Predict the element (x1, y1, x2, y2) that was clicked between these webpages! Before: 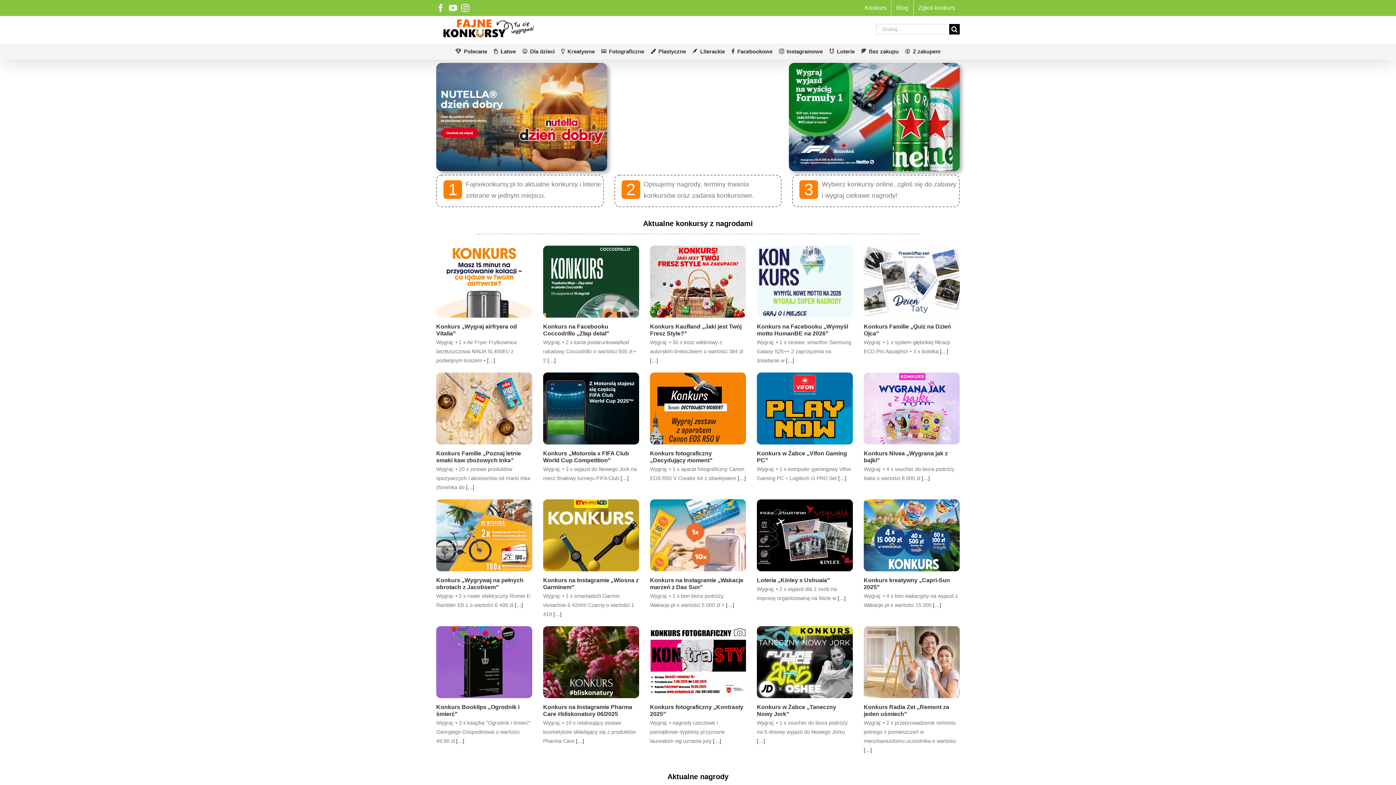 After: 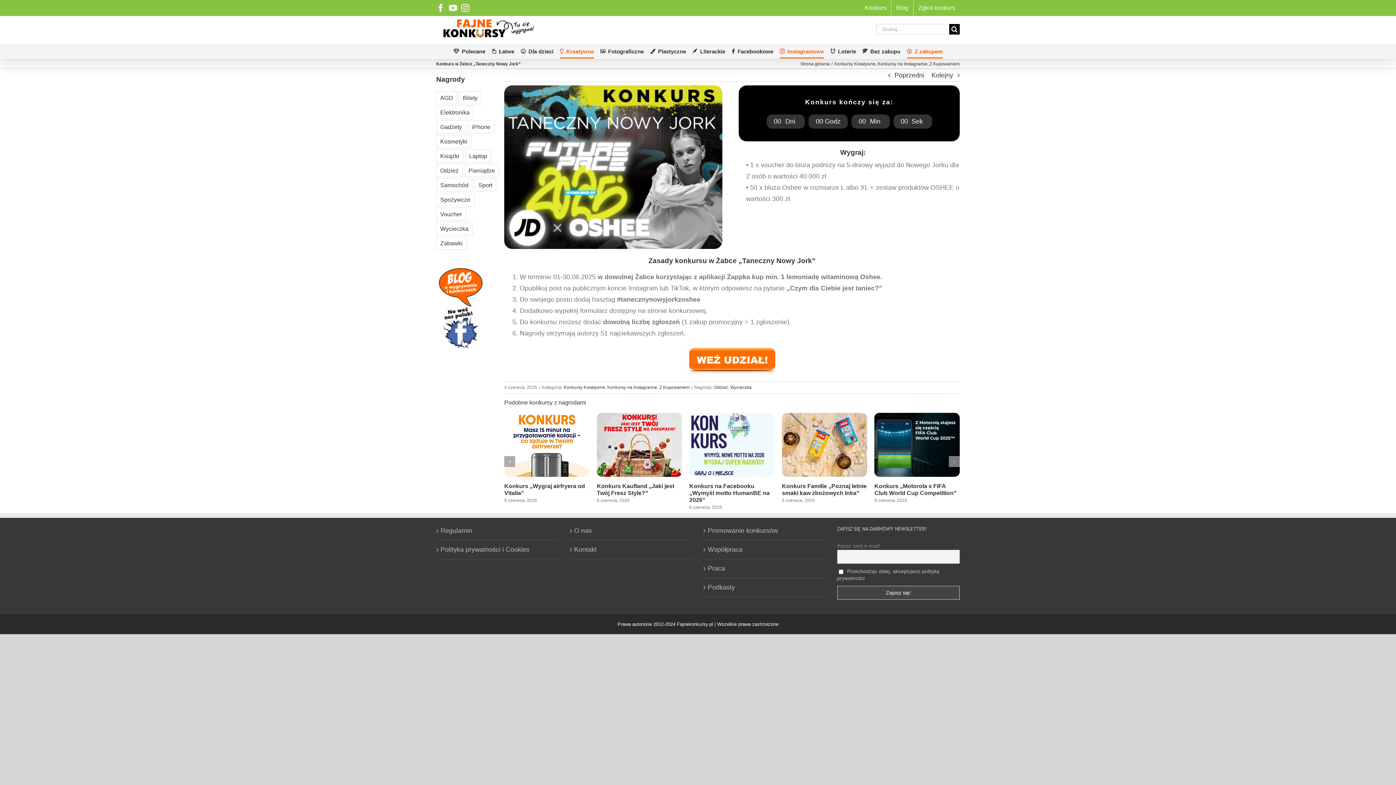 Action: label: Konkurs w Żabce „Taneczny Nowy Jork” bbox: (757, 626, 853, 698)